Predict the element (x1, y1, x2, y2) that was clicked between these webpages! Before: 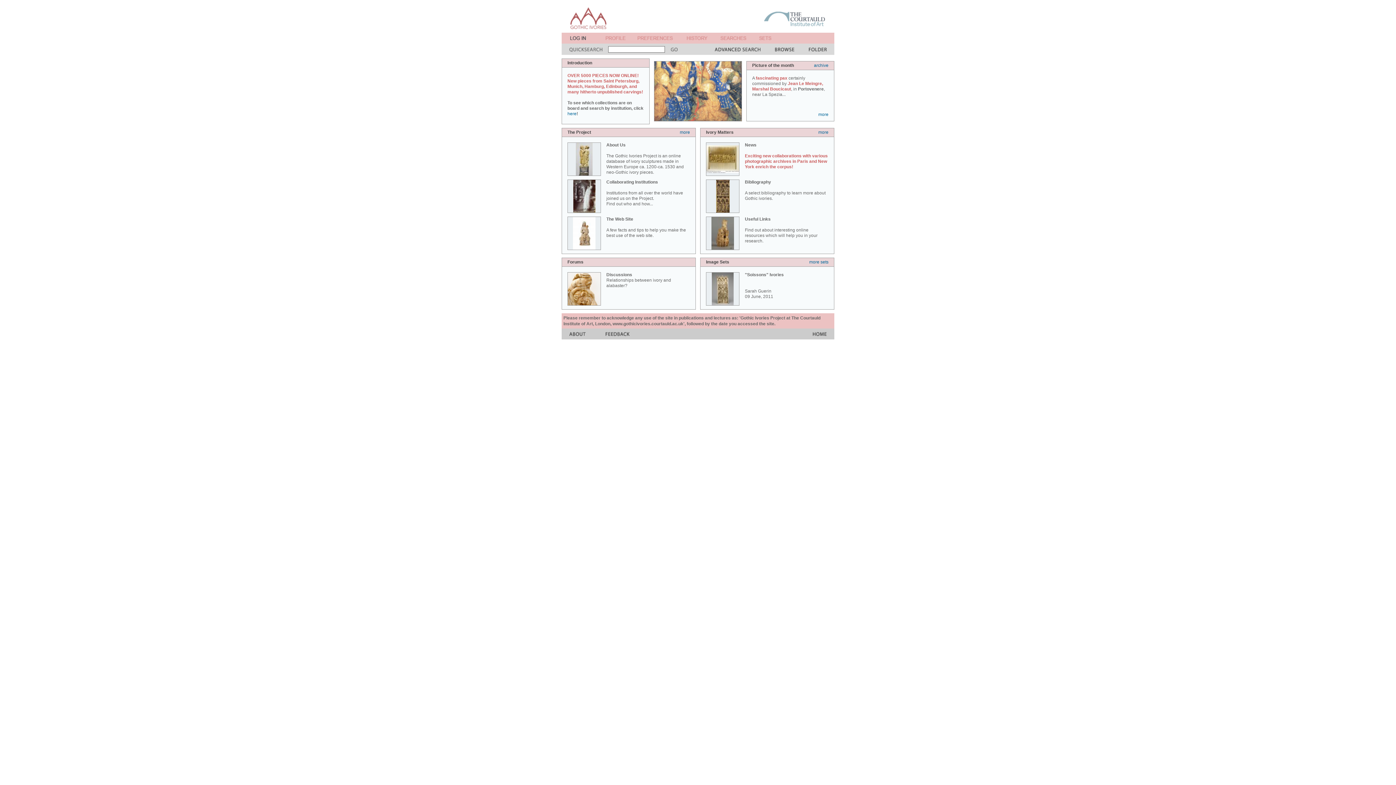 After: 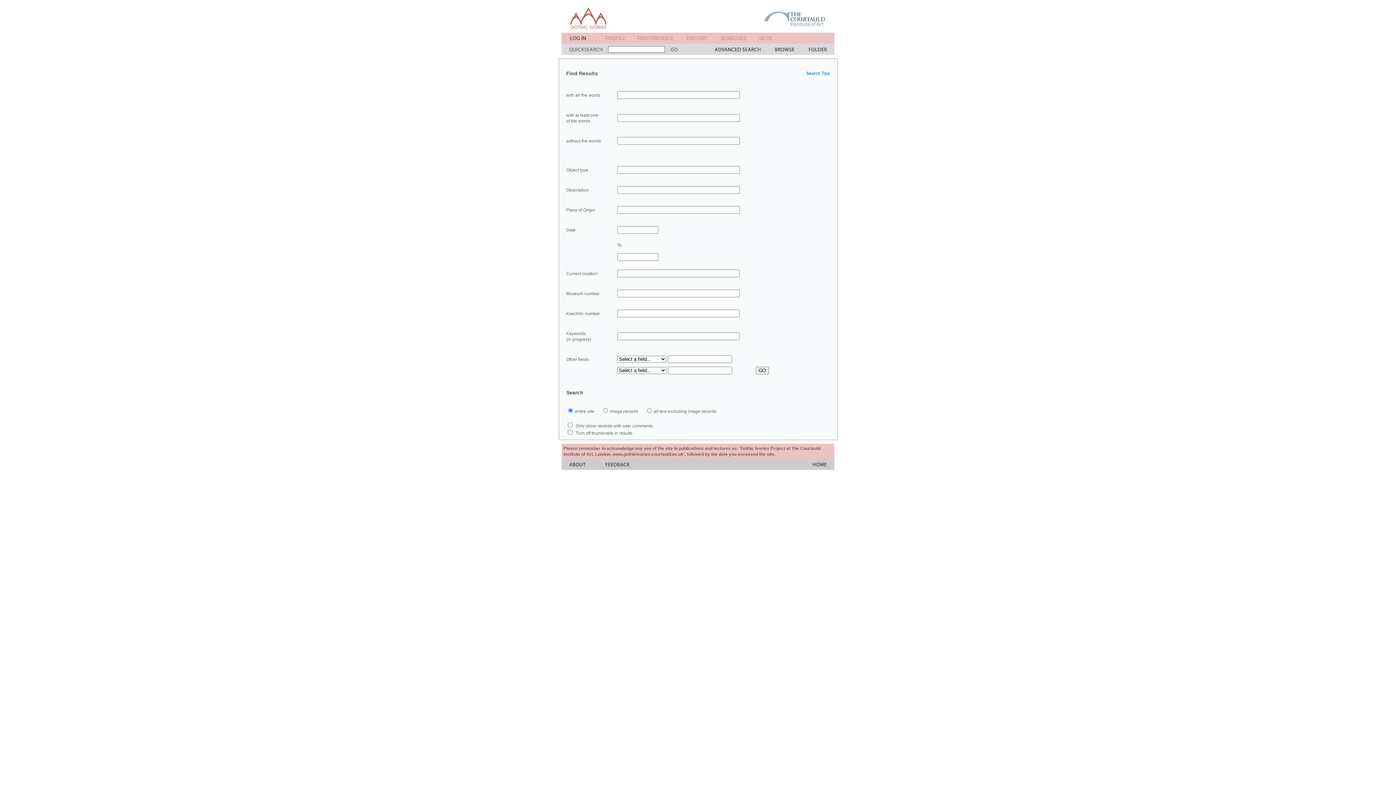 Action: bbox: (714, 49, 760, 56)